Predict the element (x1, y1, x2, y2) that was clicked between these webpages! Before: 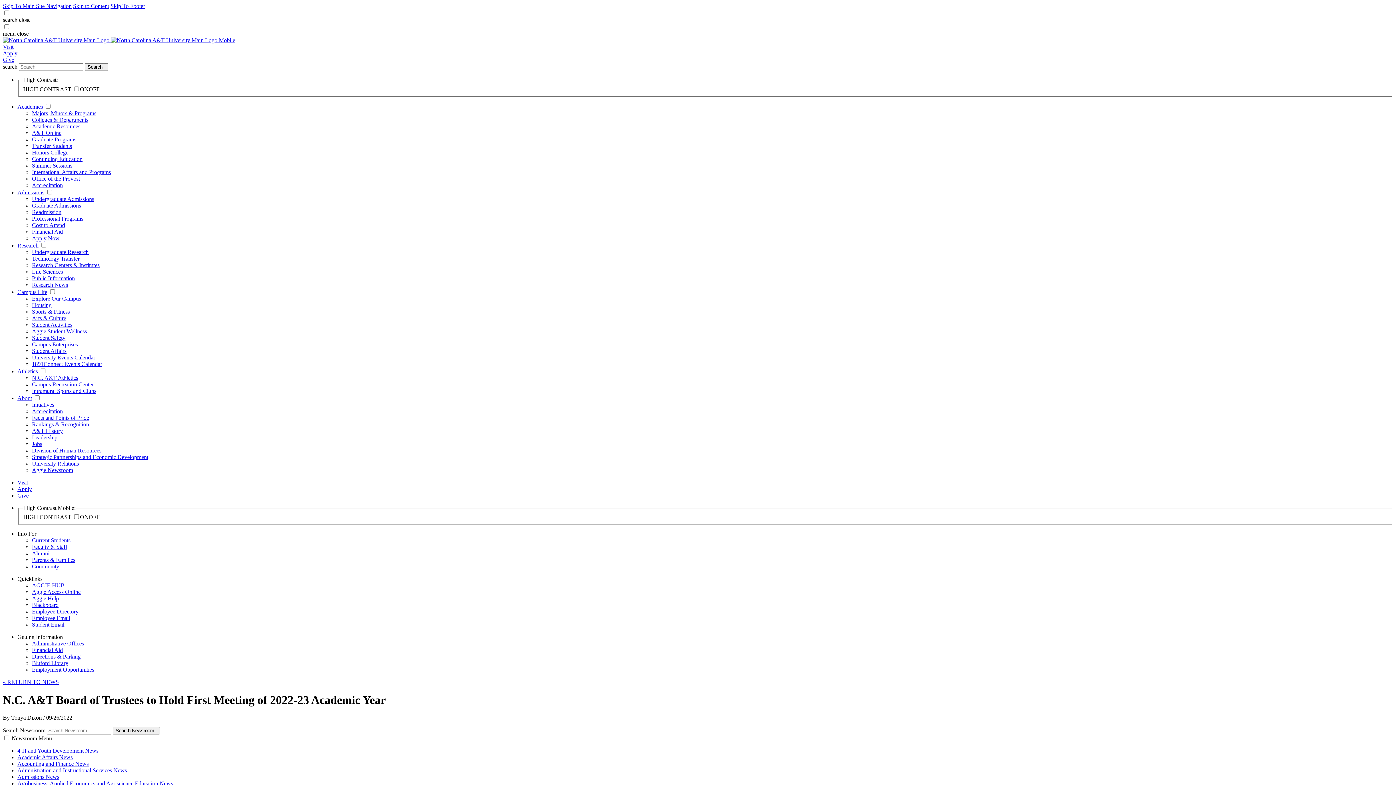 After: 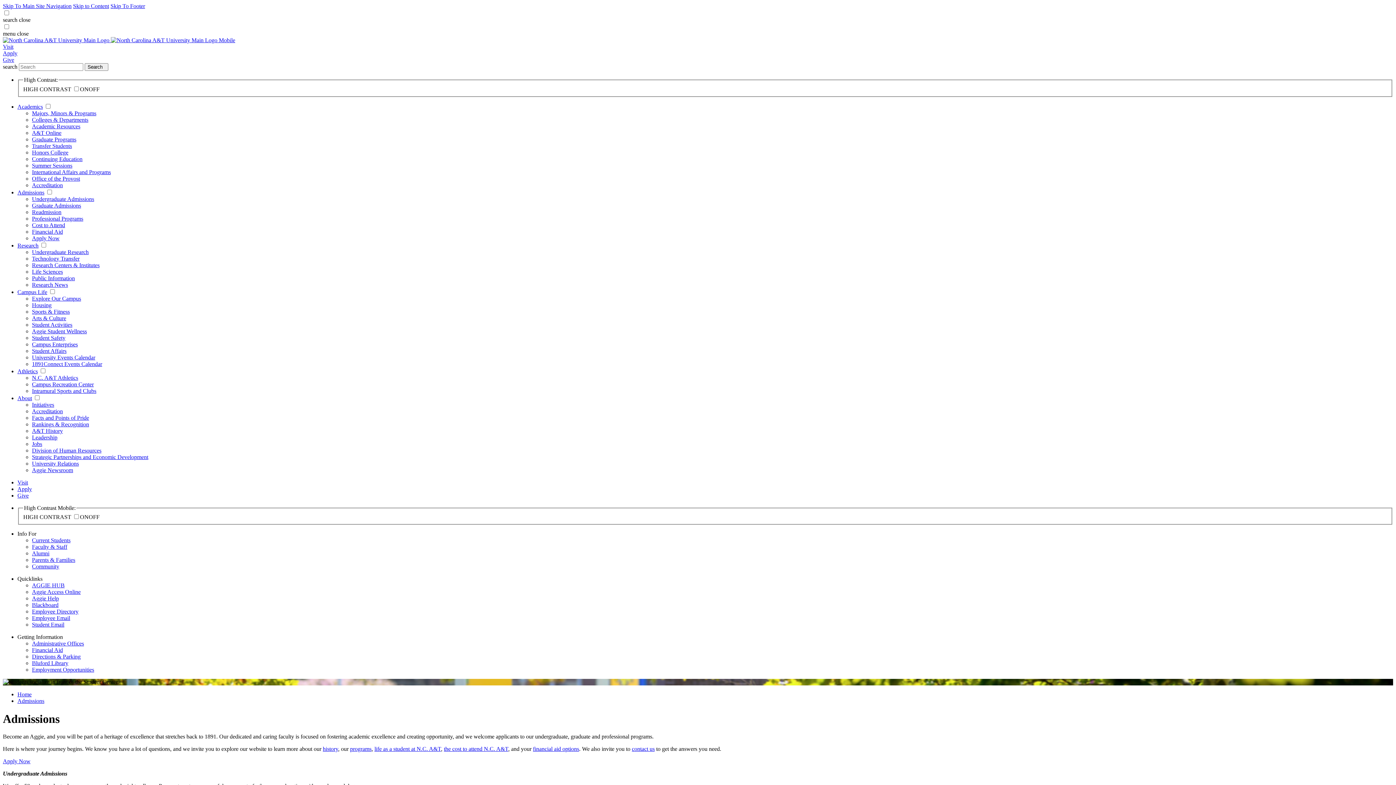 Action: bbox: (17, 189, 44, 195) label: Admissions